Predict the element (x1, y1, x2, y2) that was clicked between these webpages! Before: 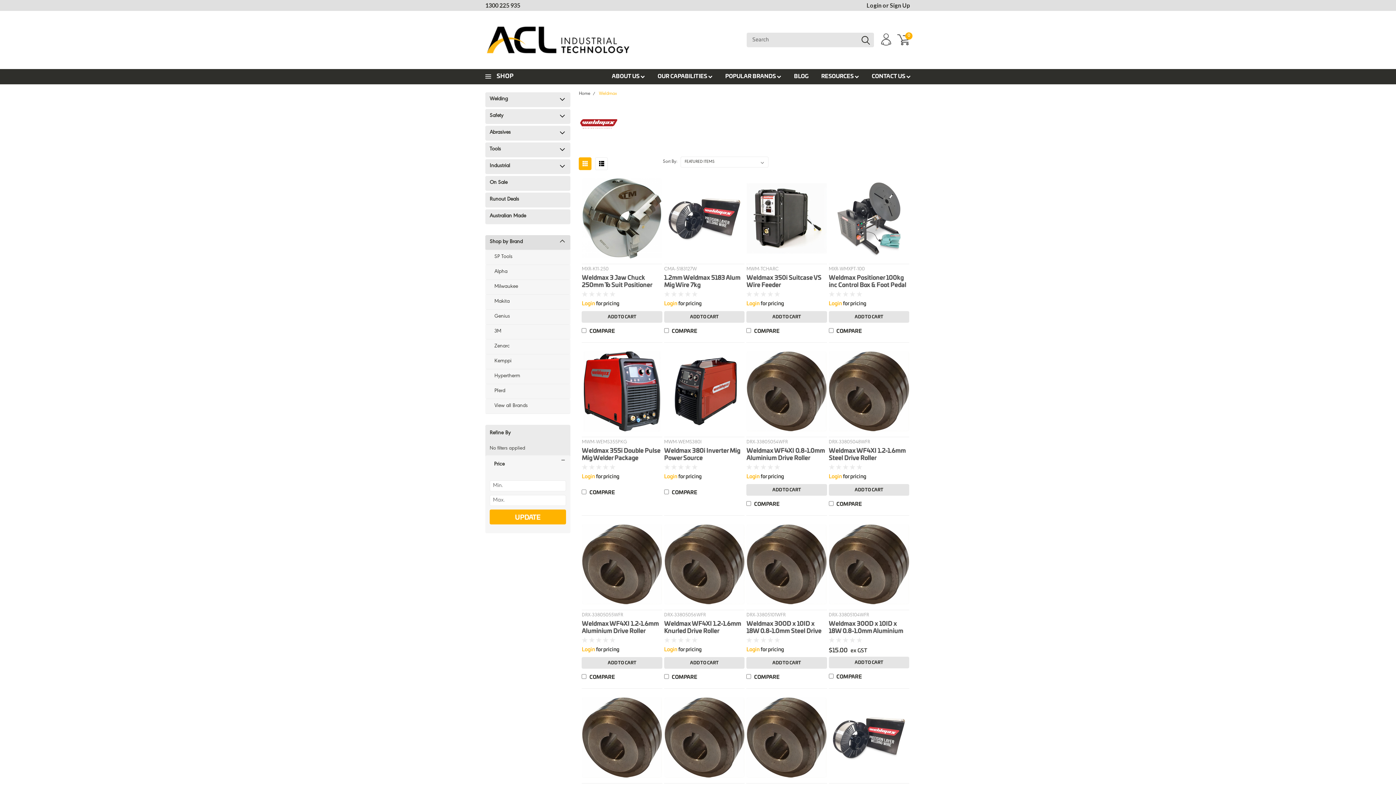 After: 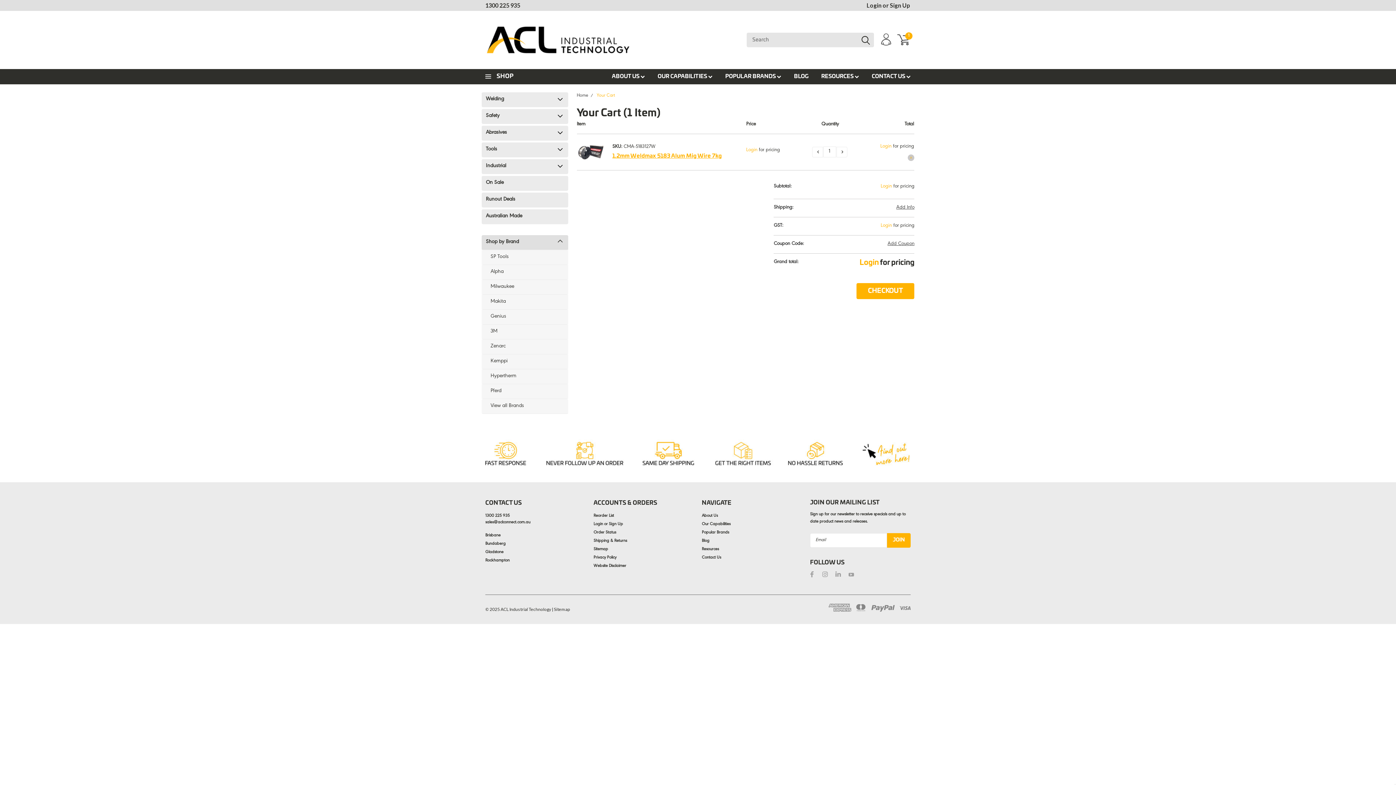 Action: bbox: (664, 311, 744, 322) label: ADD TO CART